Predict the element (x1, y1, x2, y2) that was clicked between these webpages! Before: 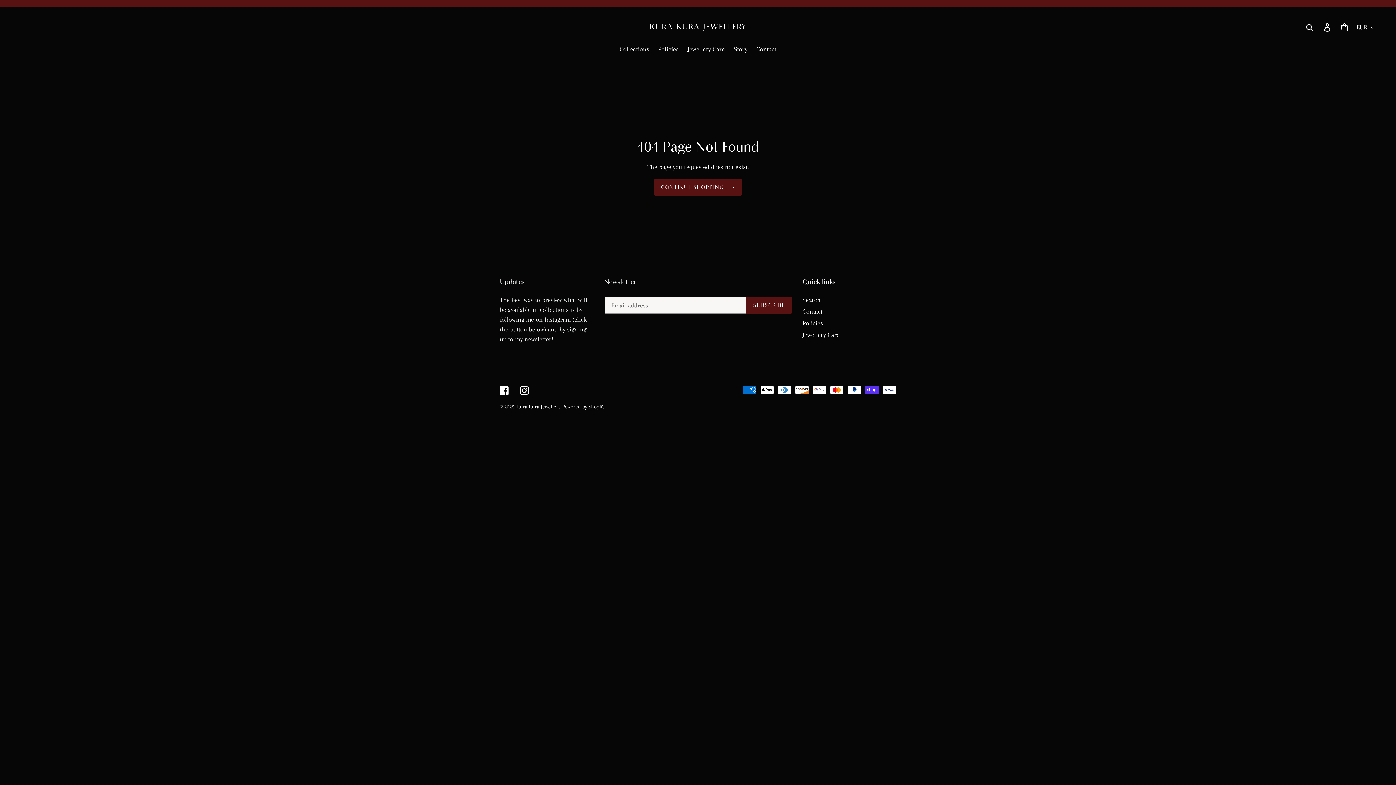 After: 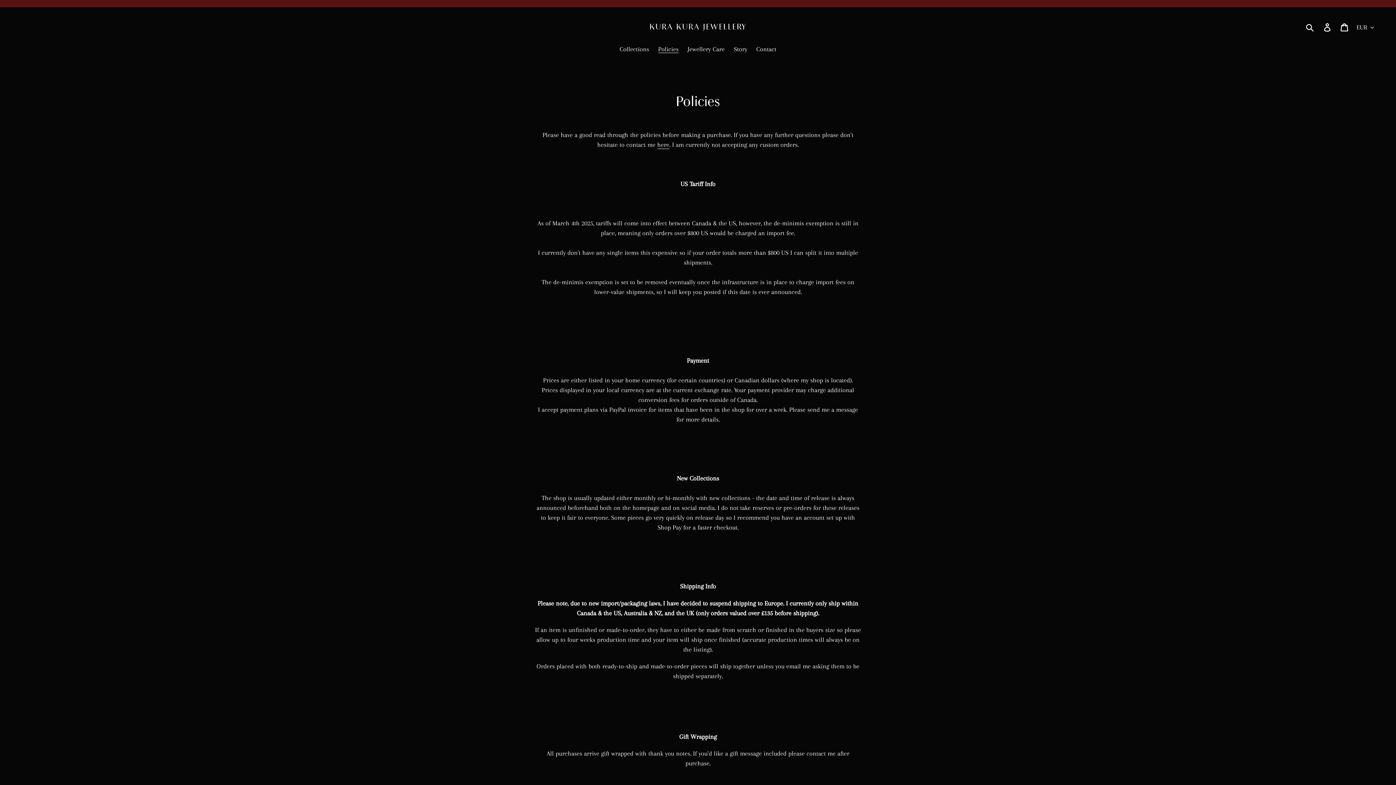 Action: bbox: (654, 44, 682, 55) label: Policies